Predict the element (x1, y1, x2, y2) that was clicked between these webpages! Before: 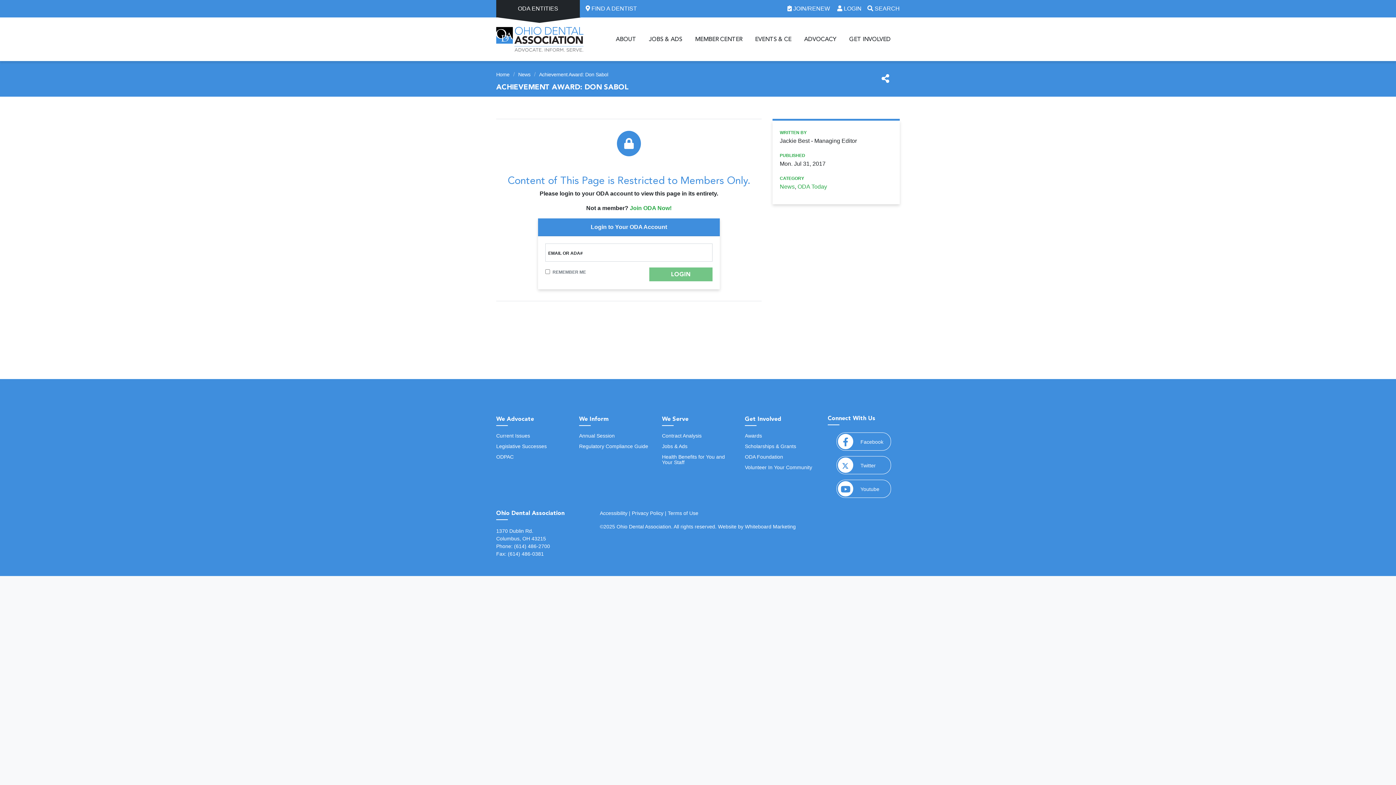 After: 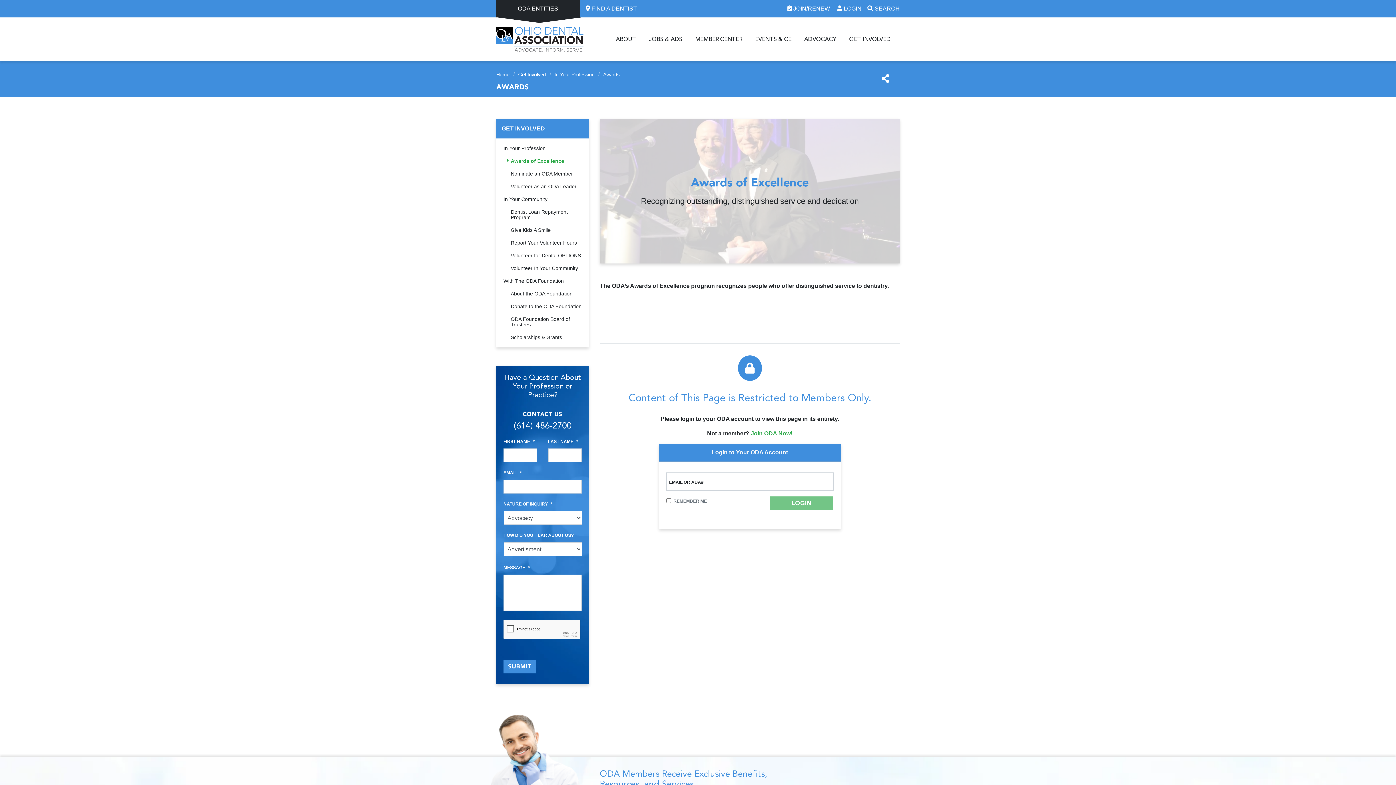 Action: bbox: (745, 433, 762, 438) label: Awards